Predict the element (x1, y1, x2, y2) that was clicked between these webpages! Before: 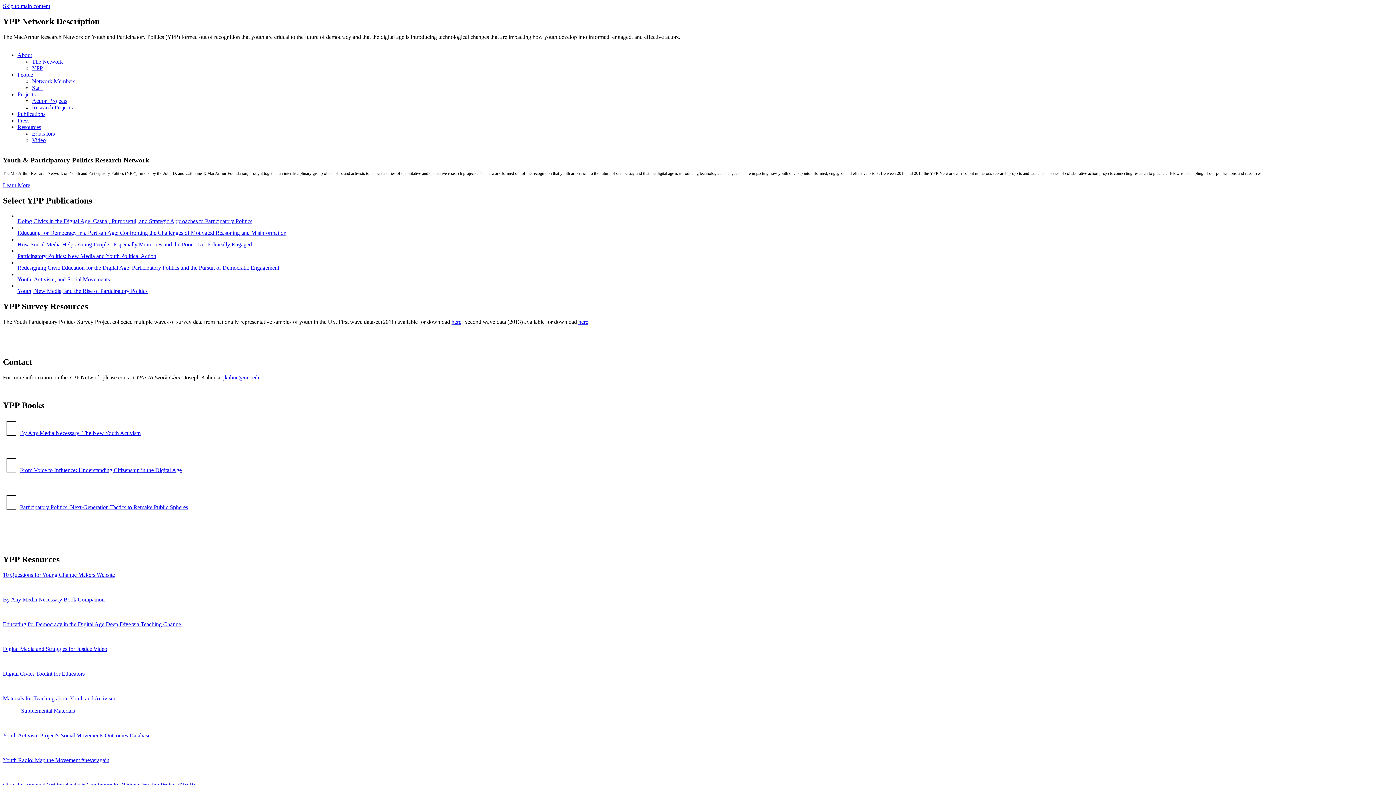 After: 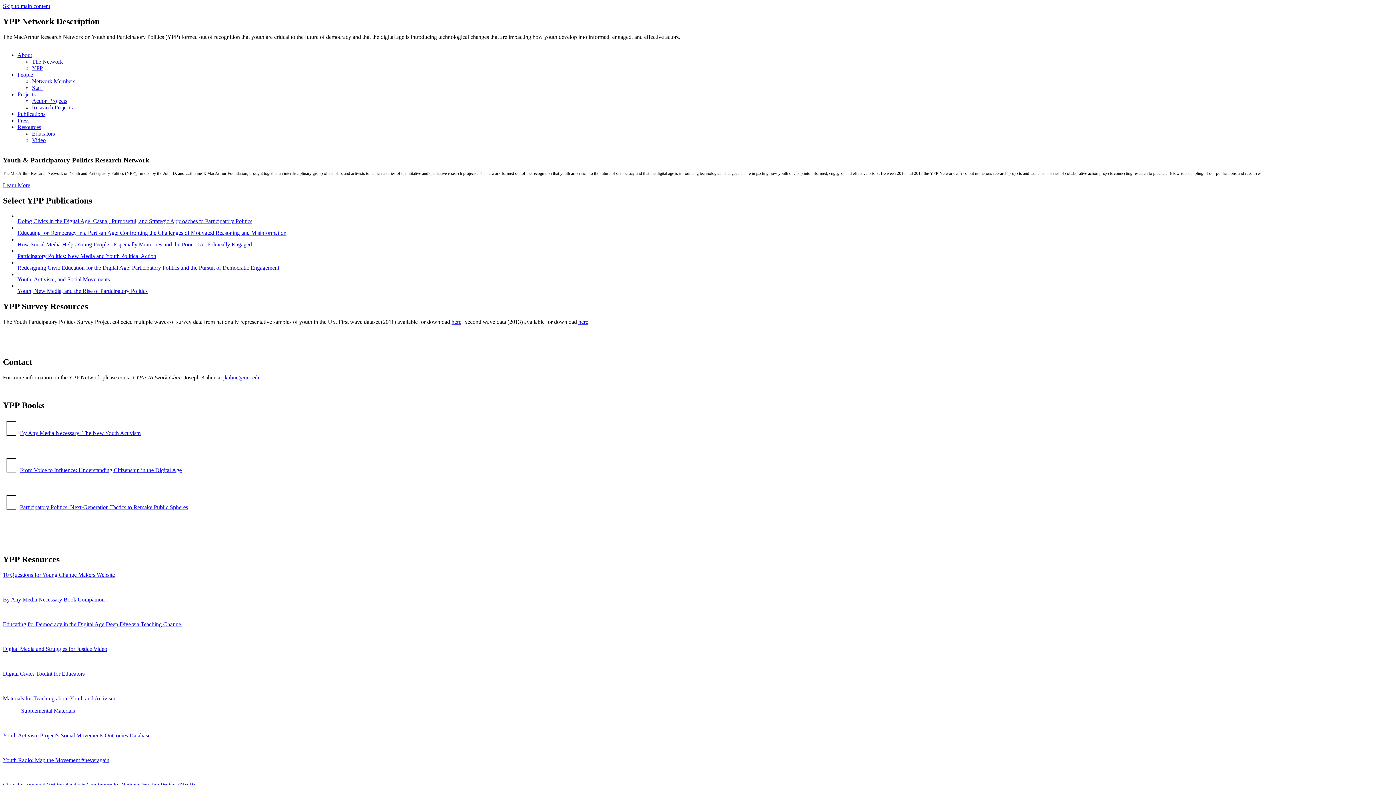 Action: bbox: (32, 78, 75, 84) label: Network Members